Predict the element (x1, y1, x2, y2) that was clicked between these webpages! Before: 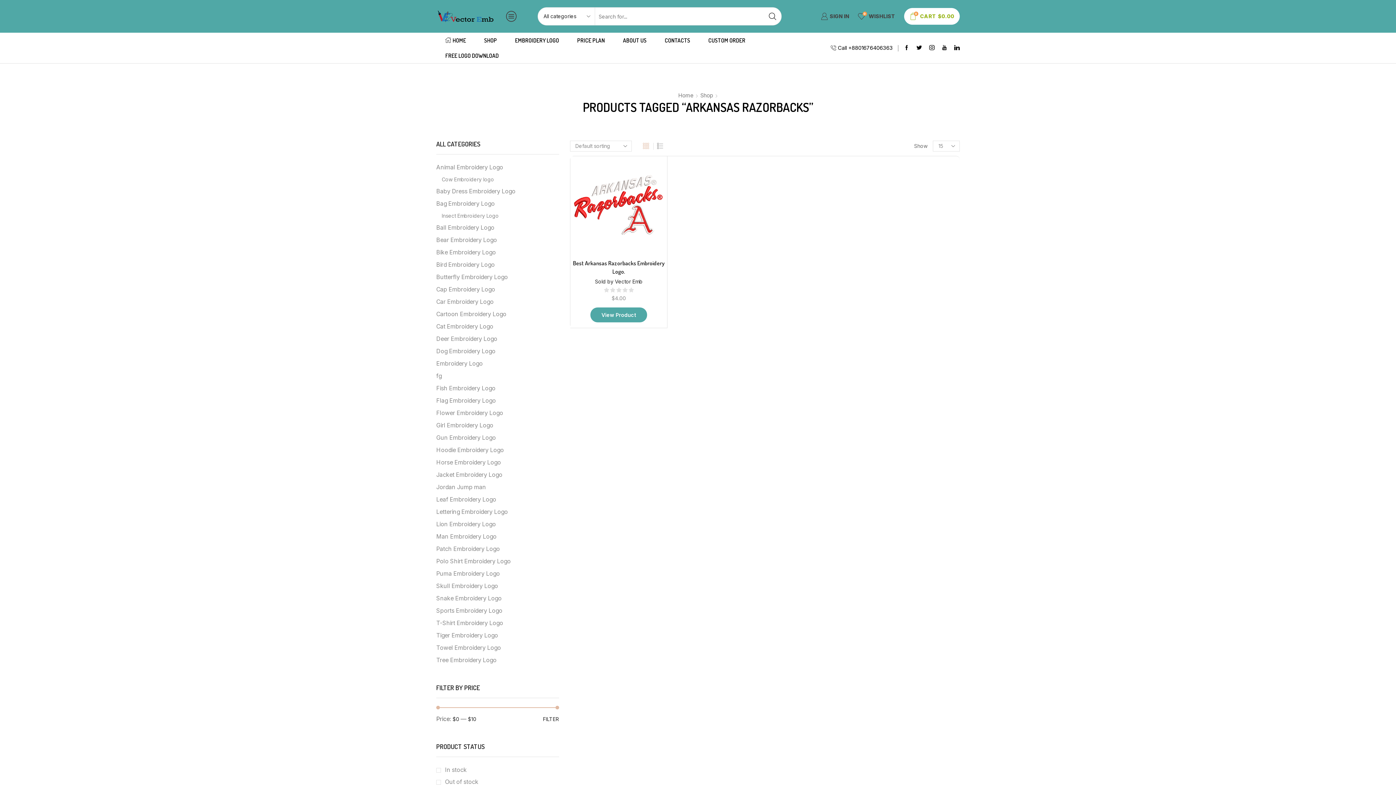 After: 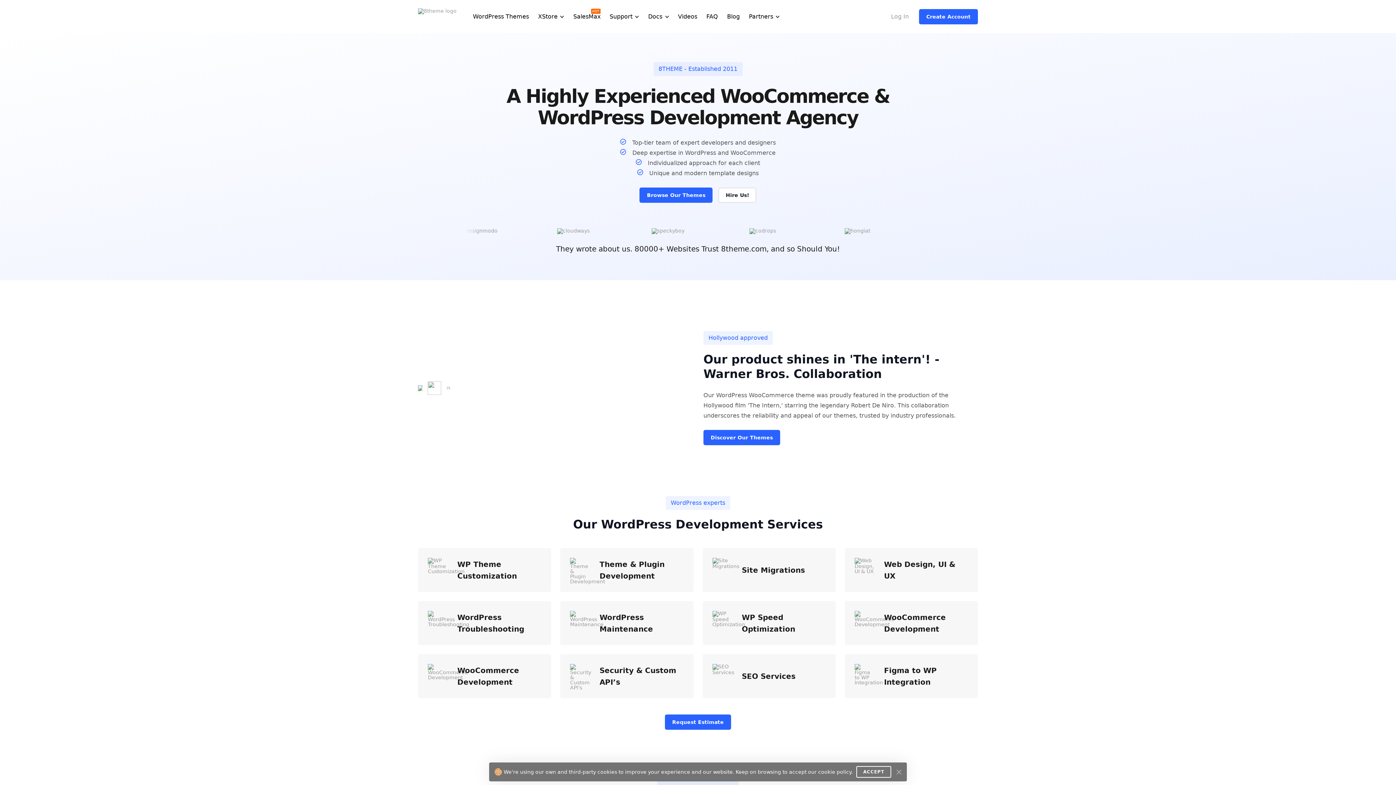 Action: bbox: (708, 676, 818, 682) label: Premium WordPress WooCommerce Themes